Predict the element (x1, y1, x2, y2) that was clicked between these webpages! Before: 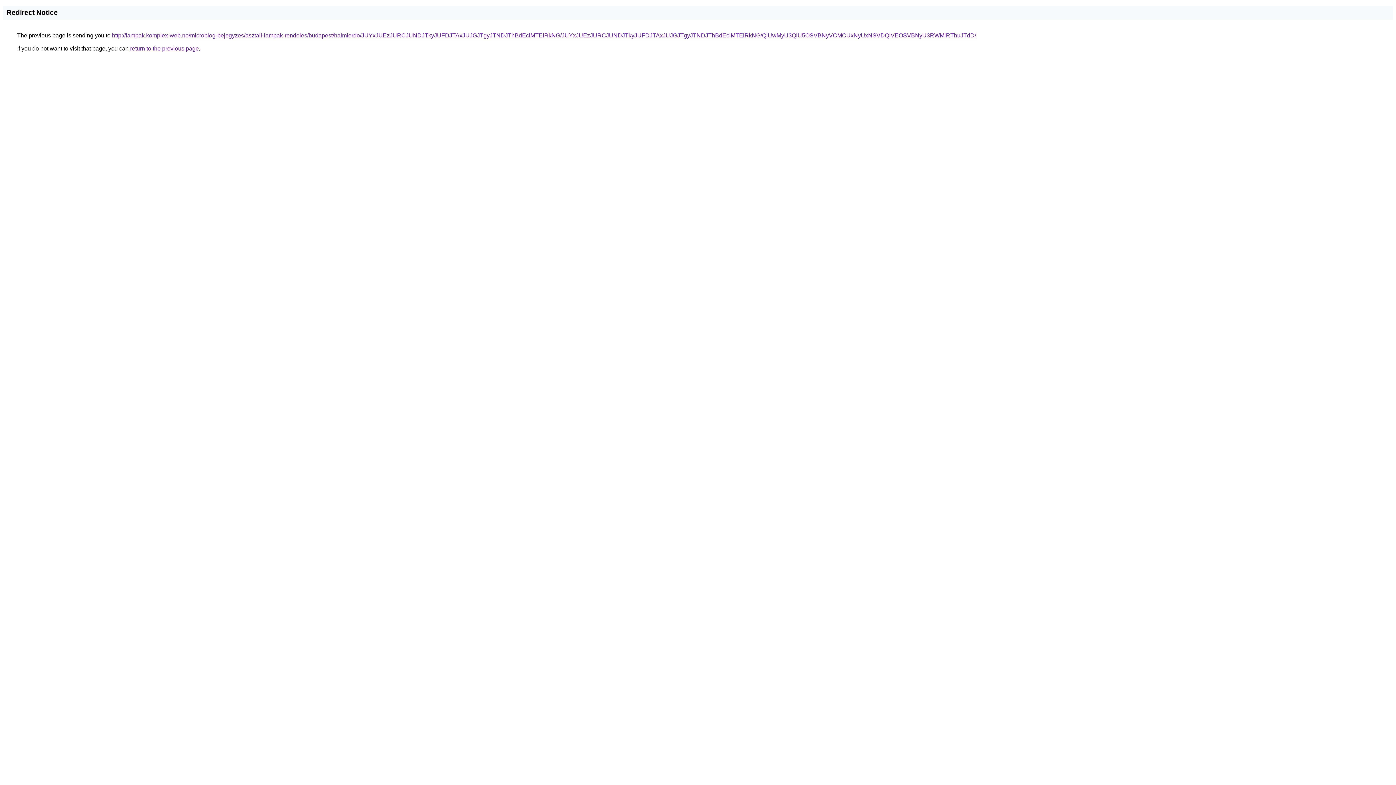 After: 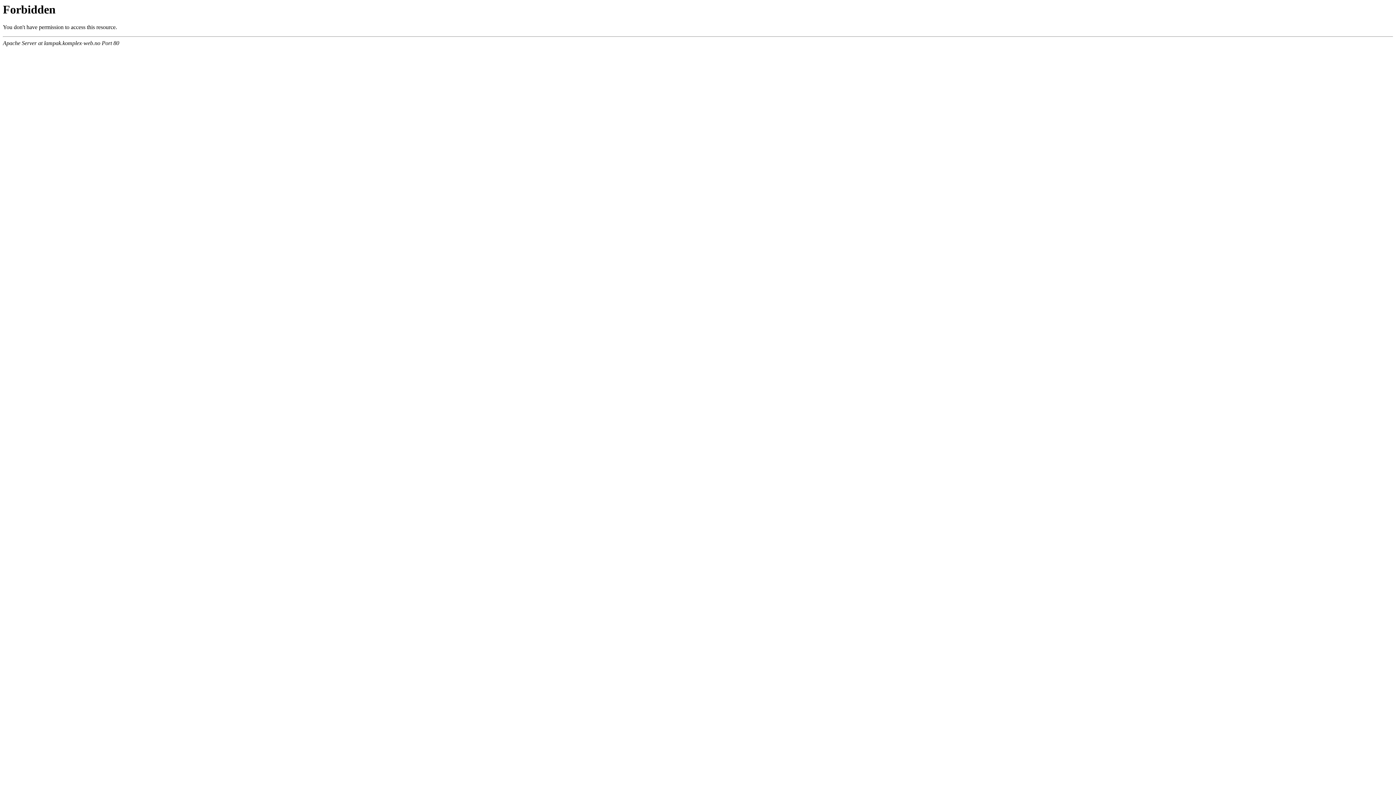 Action: label: http://lampak.komplex-web.no/microblog-bejegyzes/asztali-lampak-rendeles/budapest/halmierdo/JUYxJUEzJURCJUNDJTkyJUFDJTAxJUJGJTgyJTNDJThBdEclMTElRkNG/JUYxJUEzJURCJUNDJTkyJUFDJTAxJUJGJTgyJTNDJThBdEclMTElRkNG/QiUwMyU3QiU5OSVBNyVCMCUxNyUxNSVDQiVEOSVBNyU3RWMlRThuJTdD/ bbox: (112, 32, 976, 38)